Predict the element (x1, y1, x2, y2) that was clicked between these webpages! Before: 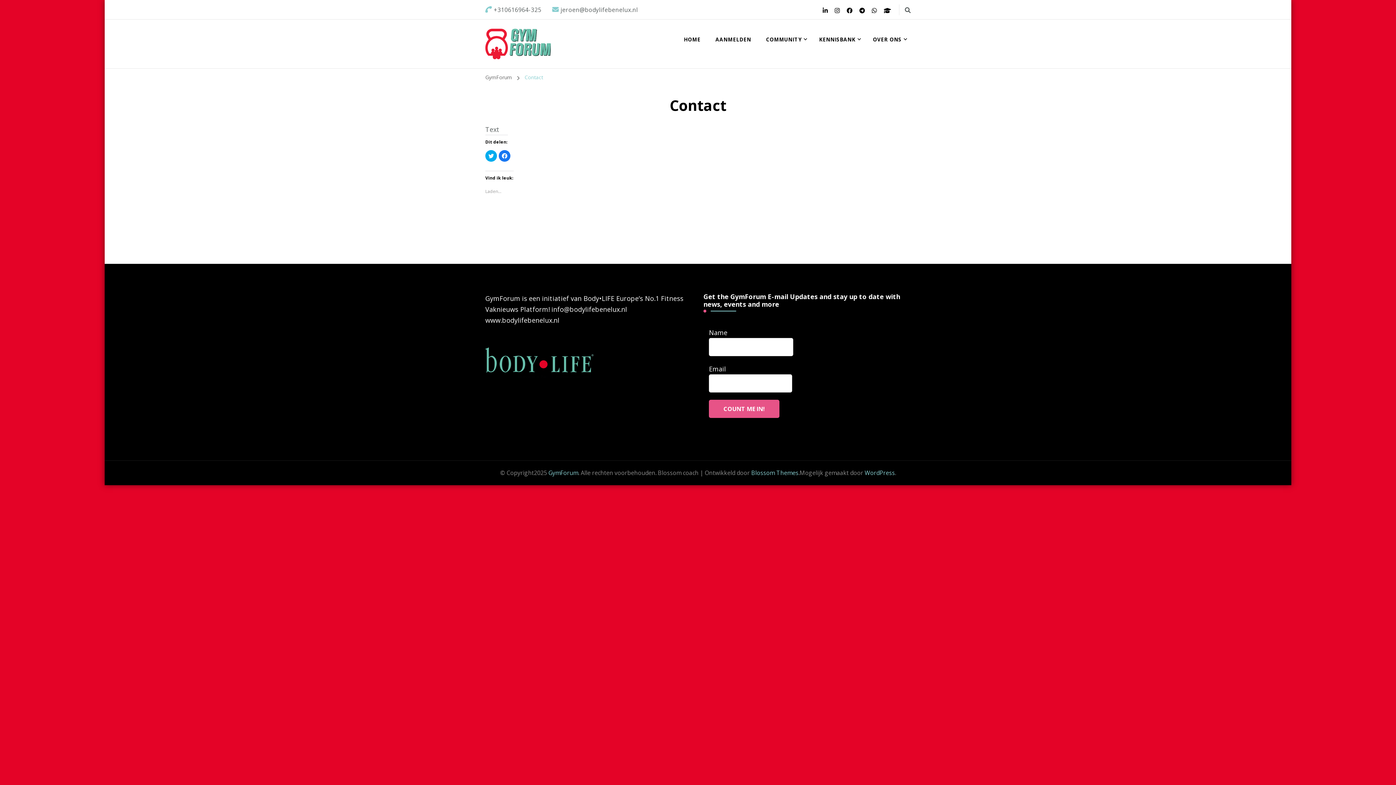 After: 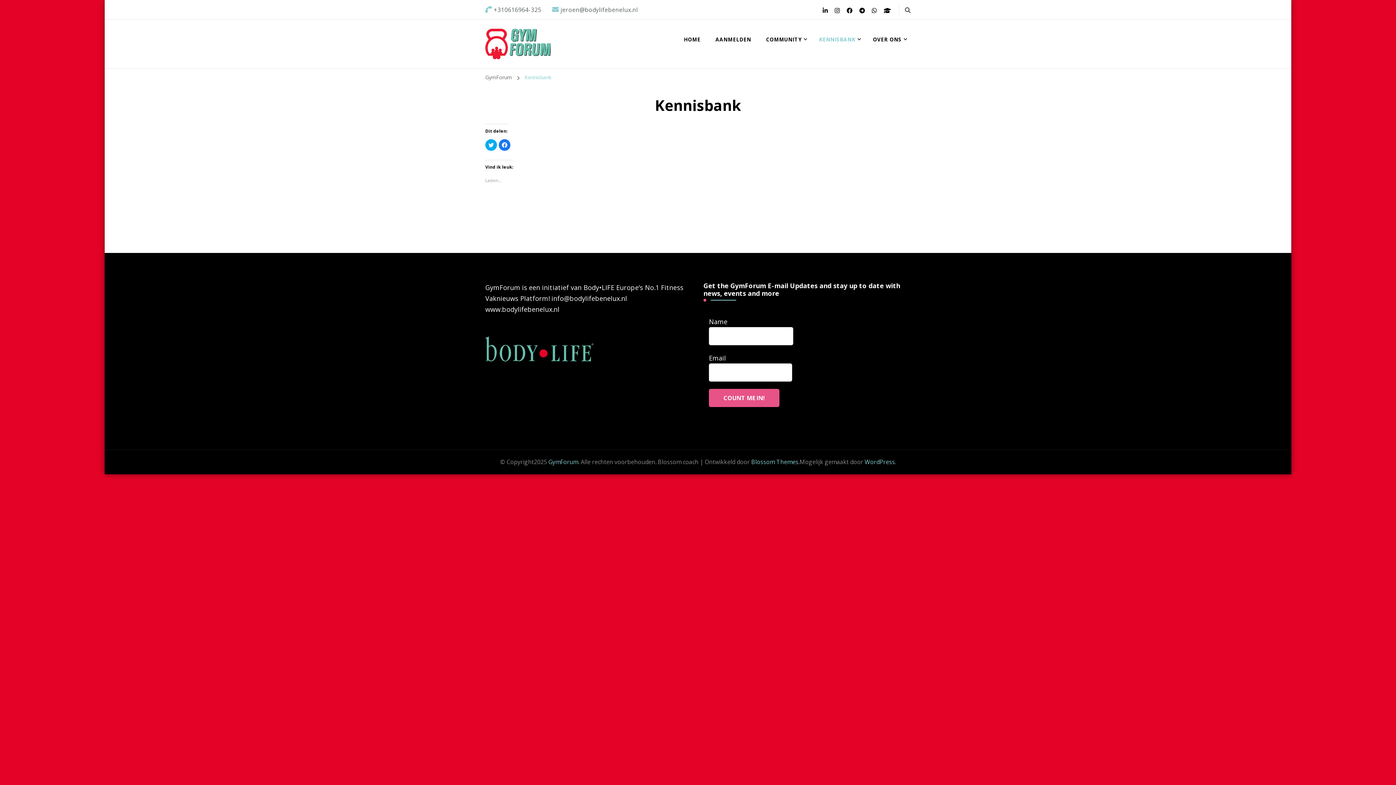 Action: label: KENNISBANK bbox: (812, 28, 864, 50)